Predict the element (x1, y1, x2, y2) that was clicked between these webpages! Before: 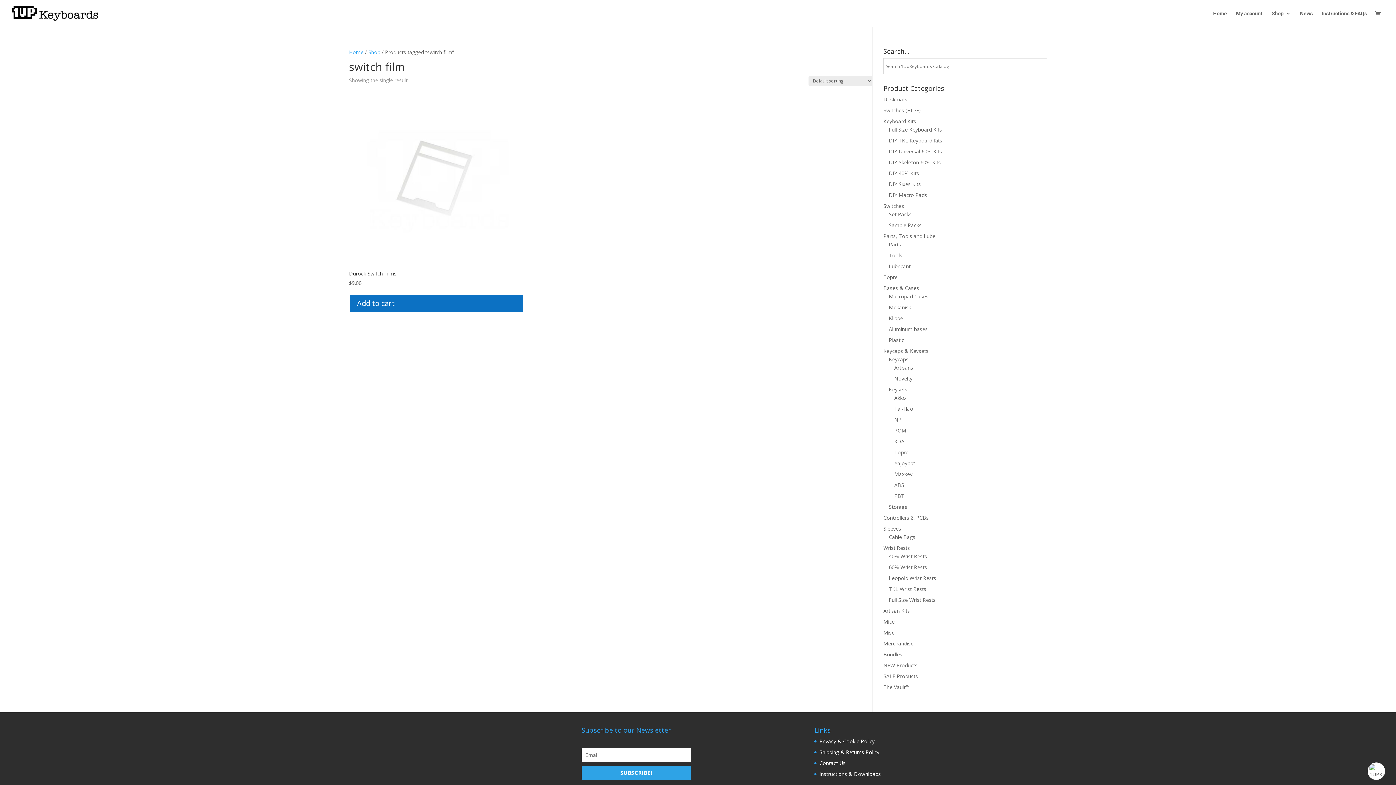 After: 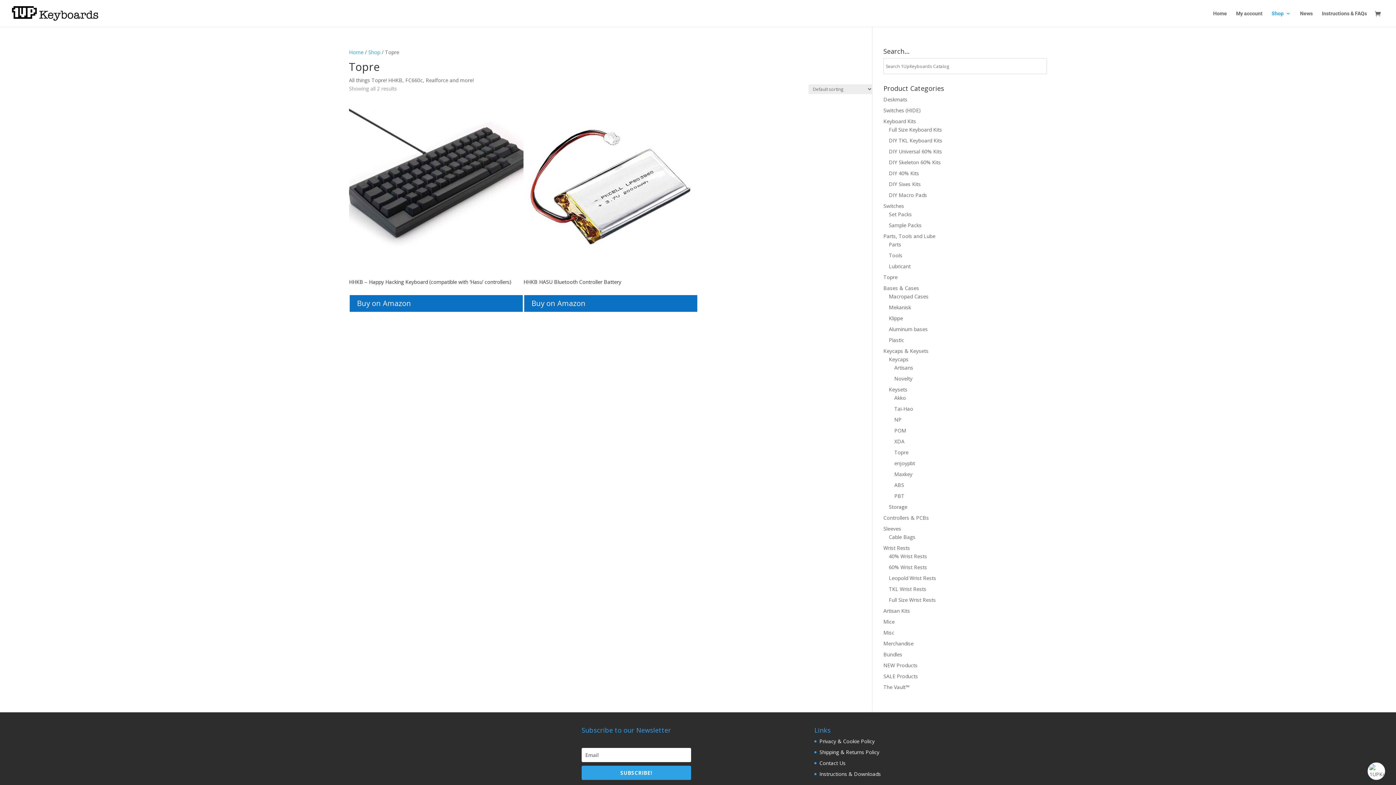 Action: label: Topre bbox: (883, 273, 897, 280)